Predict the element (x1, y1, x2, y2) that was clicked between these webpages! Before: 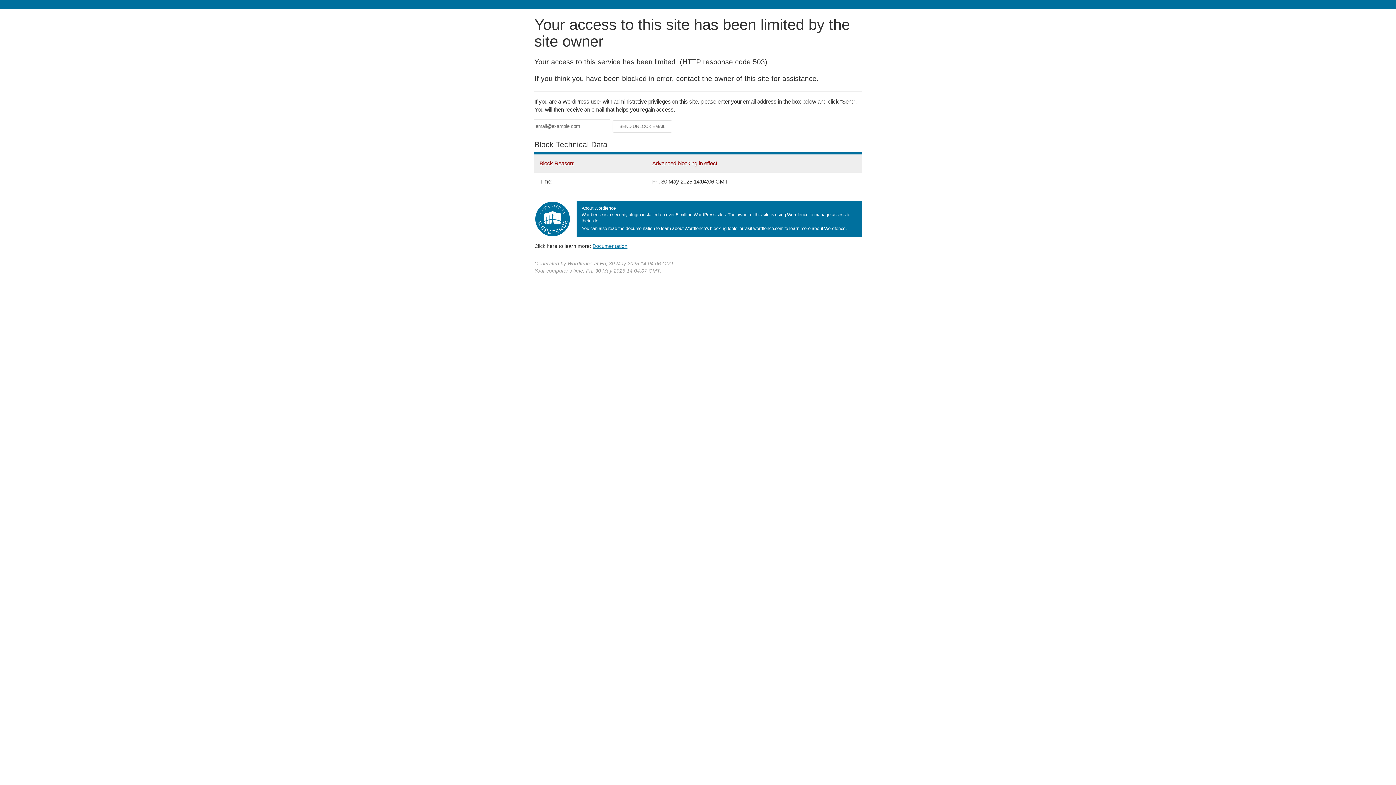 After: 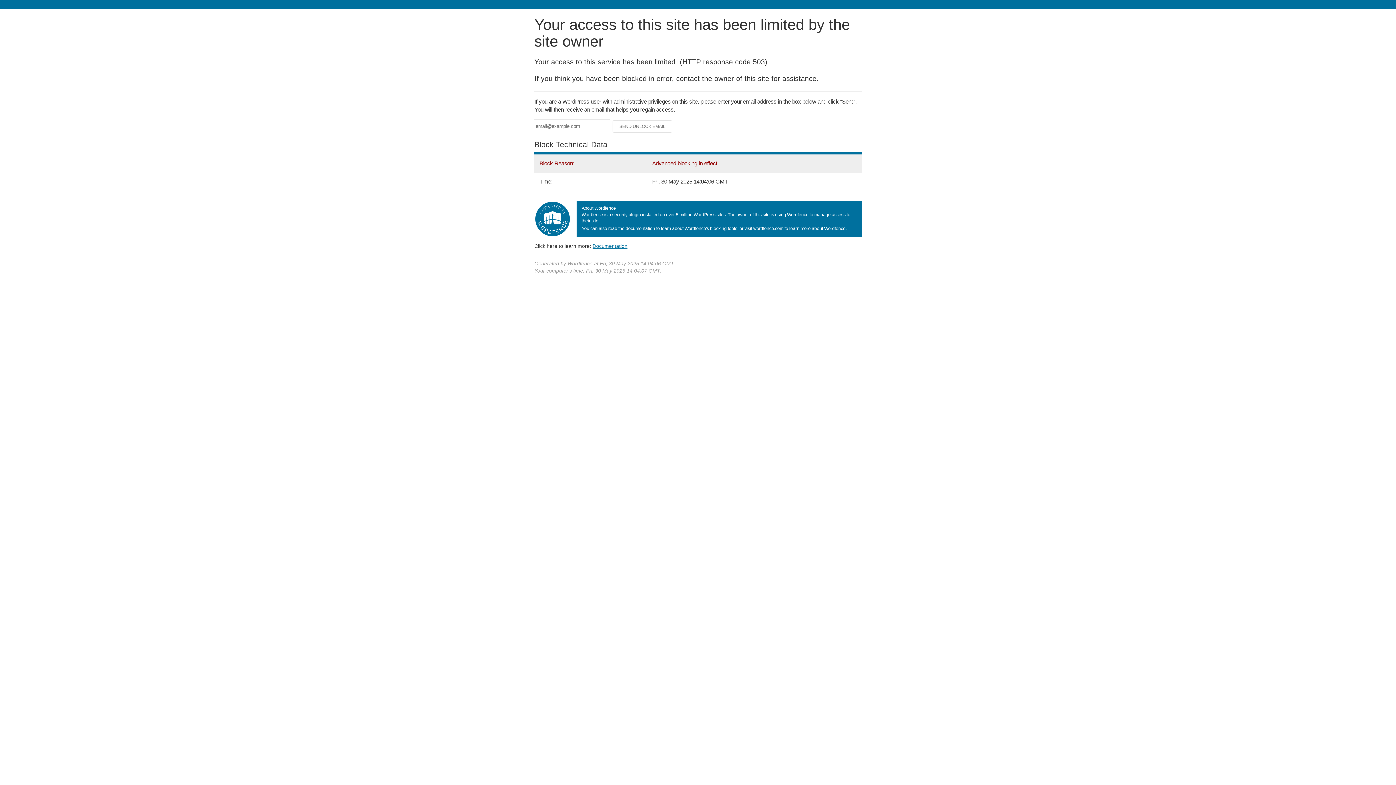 Action: bbox: (592, 243, 627, 248) label: Documentation